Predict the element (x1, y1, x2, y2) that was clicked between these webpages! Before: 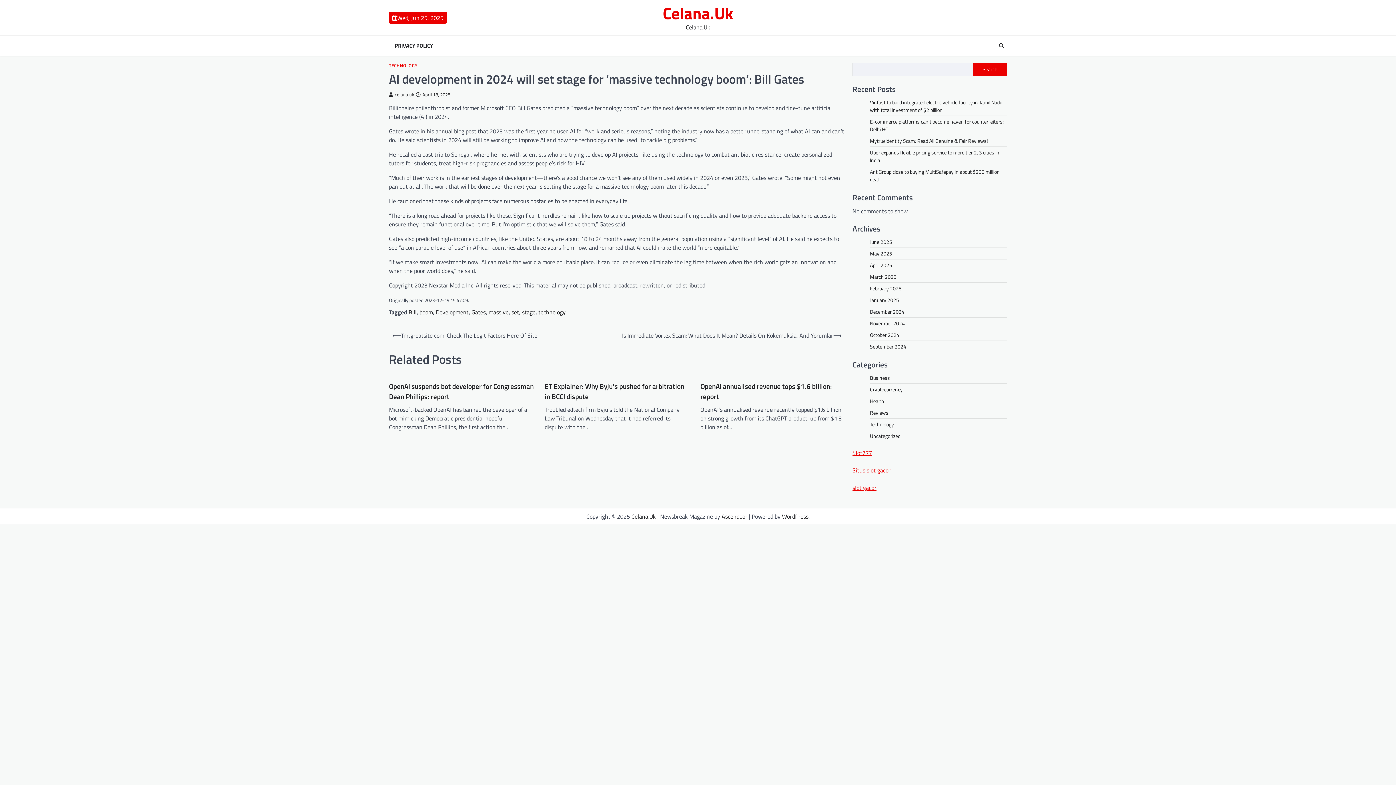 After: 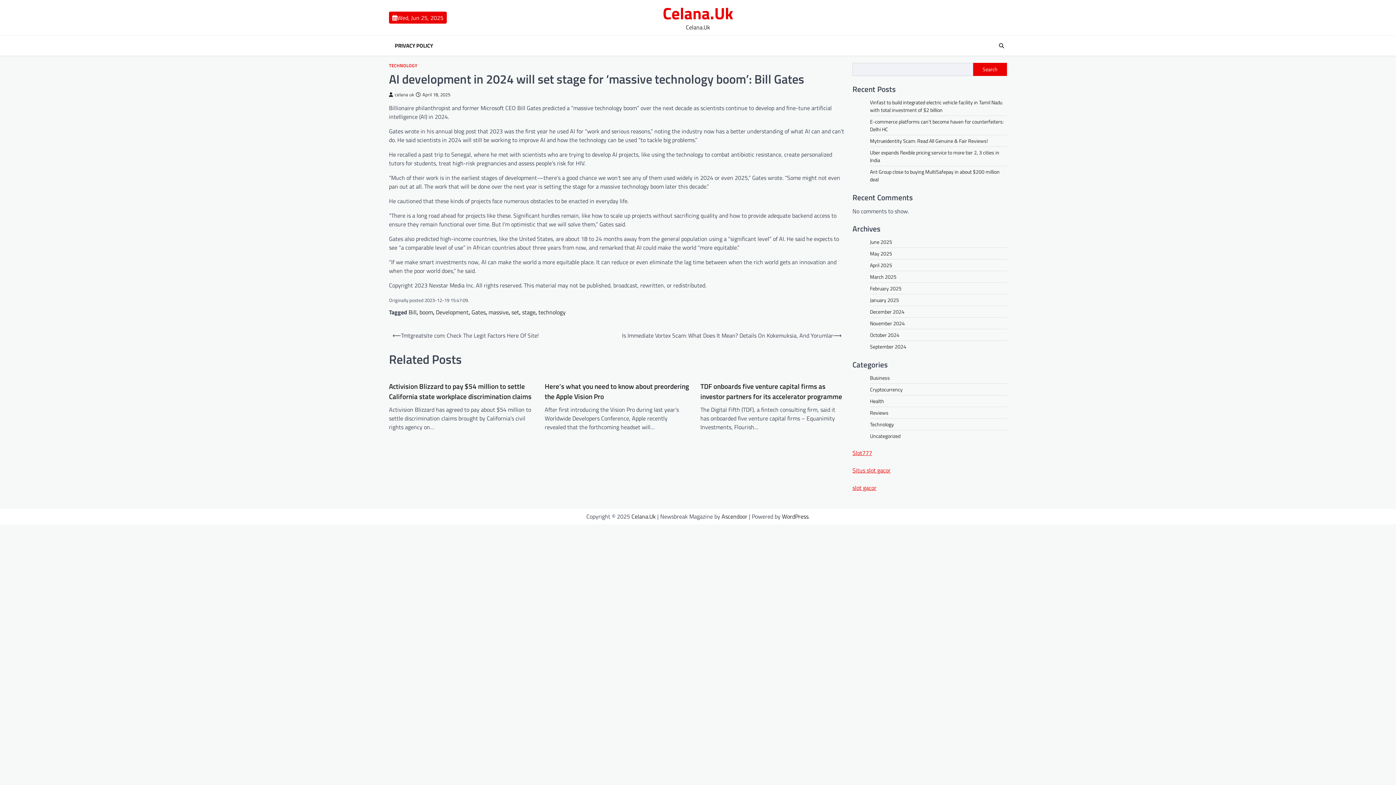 Action: bbox: (416, 91, 450, 98) label: April 18, 2025